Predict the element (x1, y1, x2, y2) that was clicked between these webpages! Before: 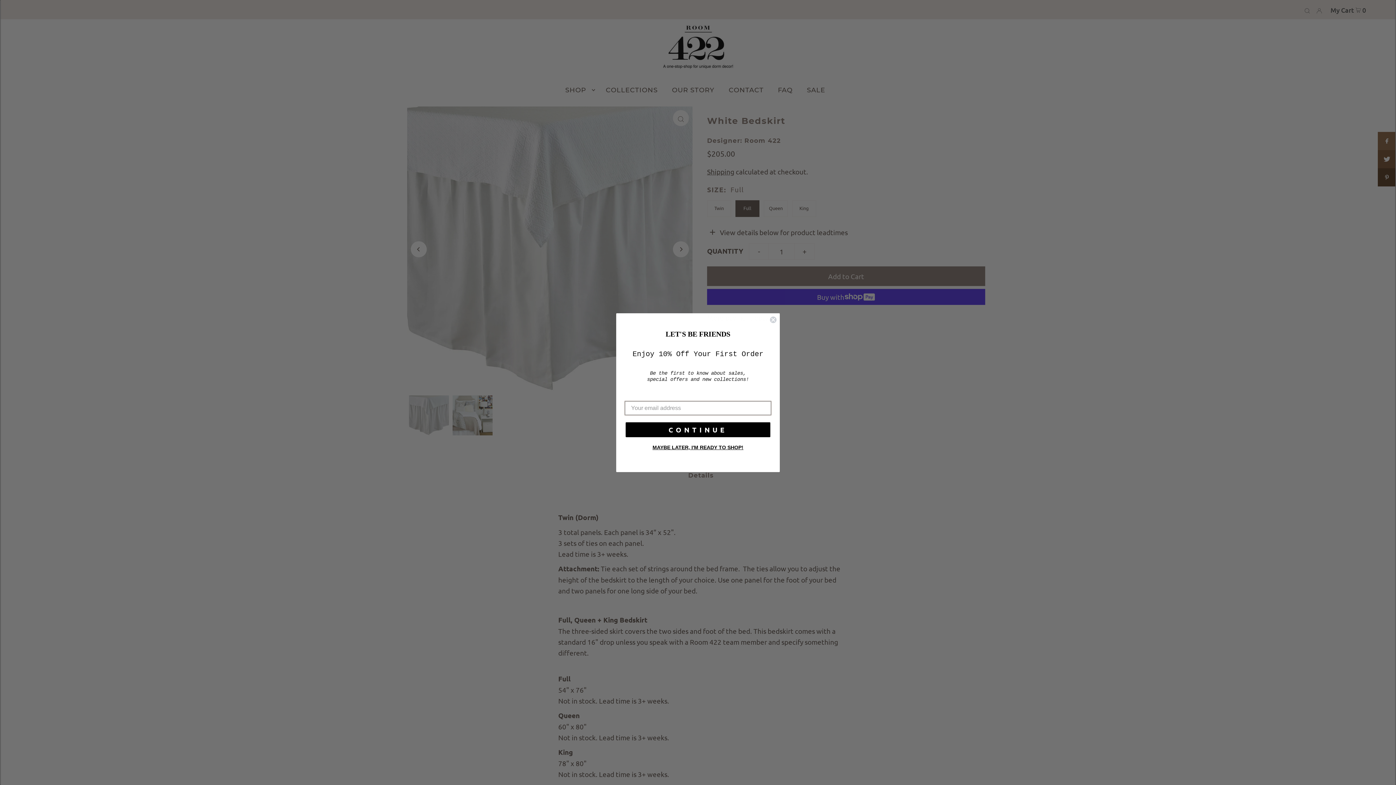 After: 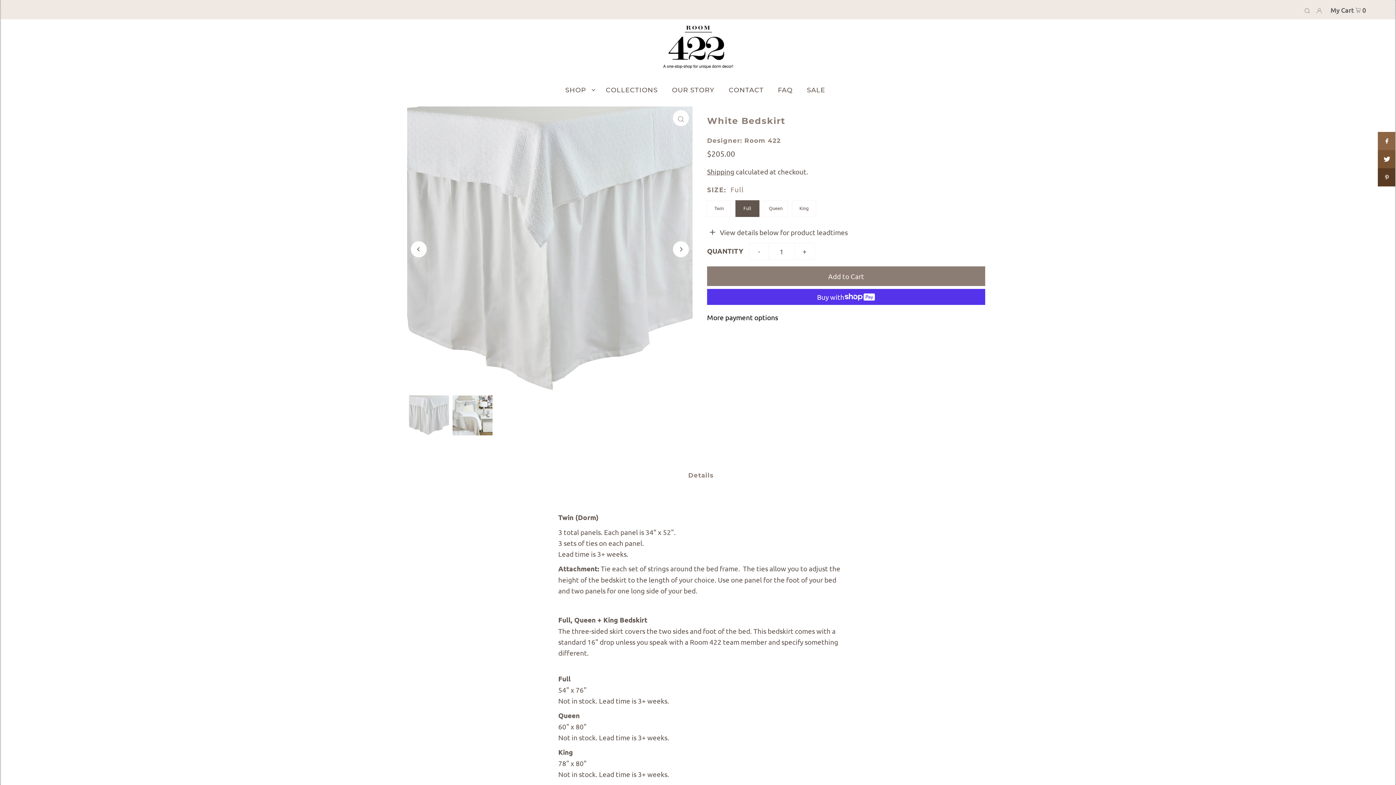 Action: label: Close dialog bbox: (769, 316, 777, 323)